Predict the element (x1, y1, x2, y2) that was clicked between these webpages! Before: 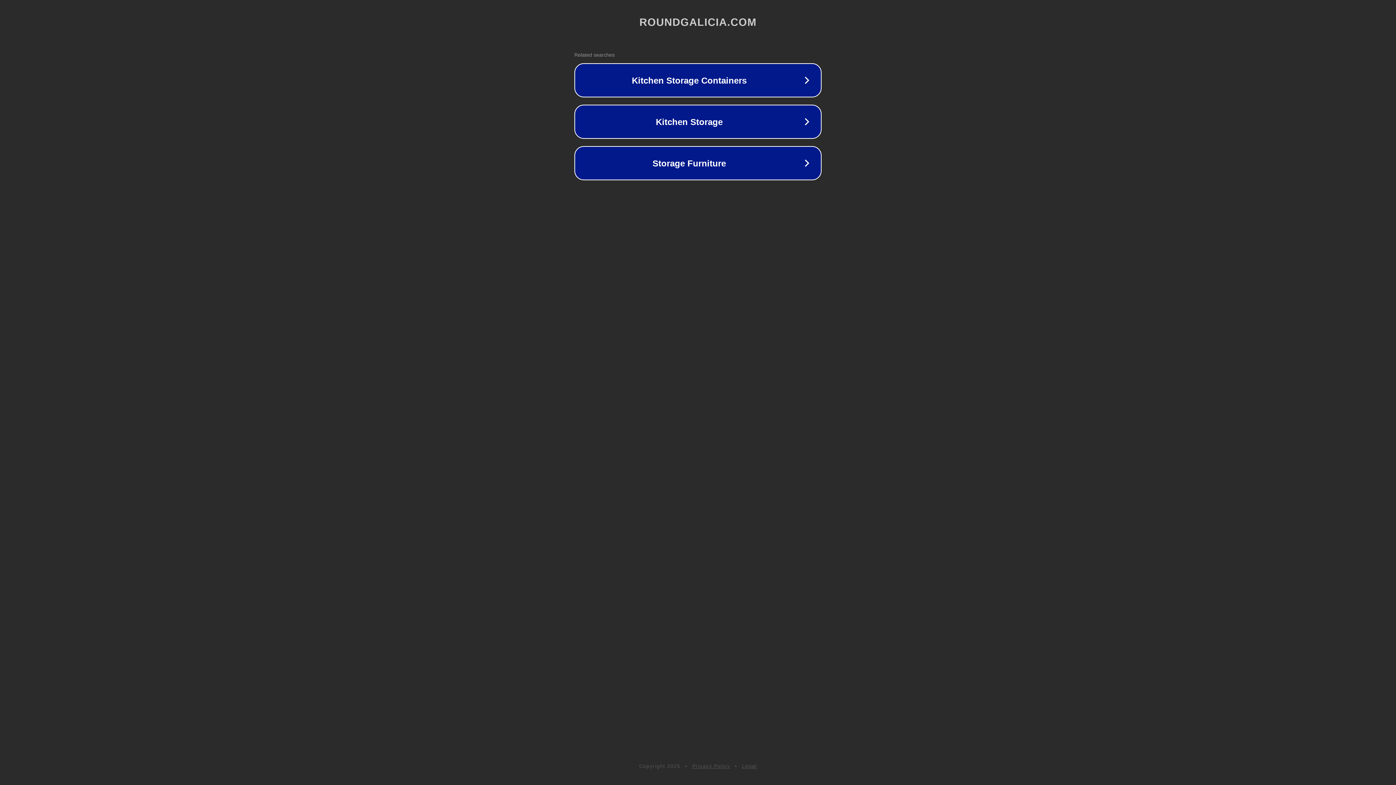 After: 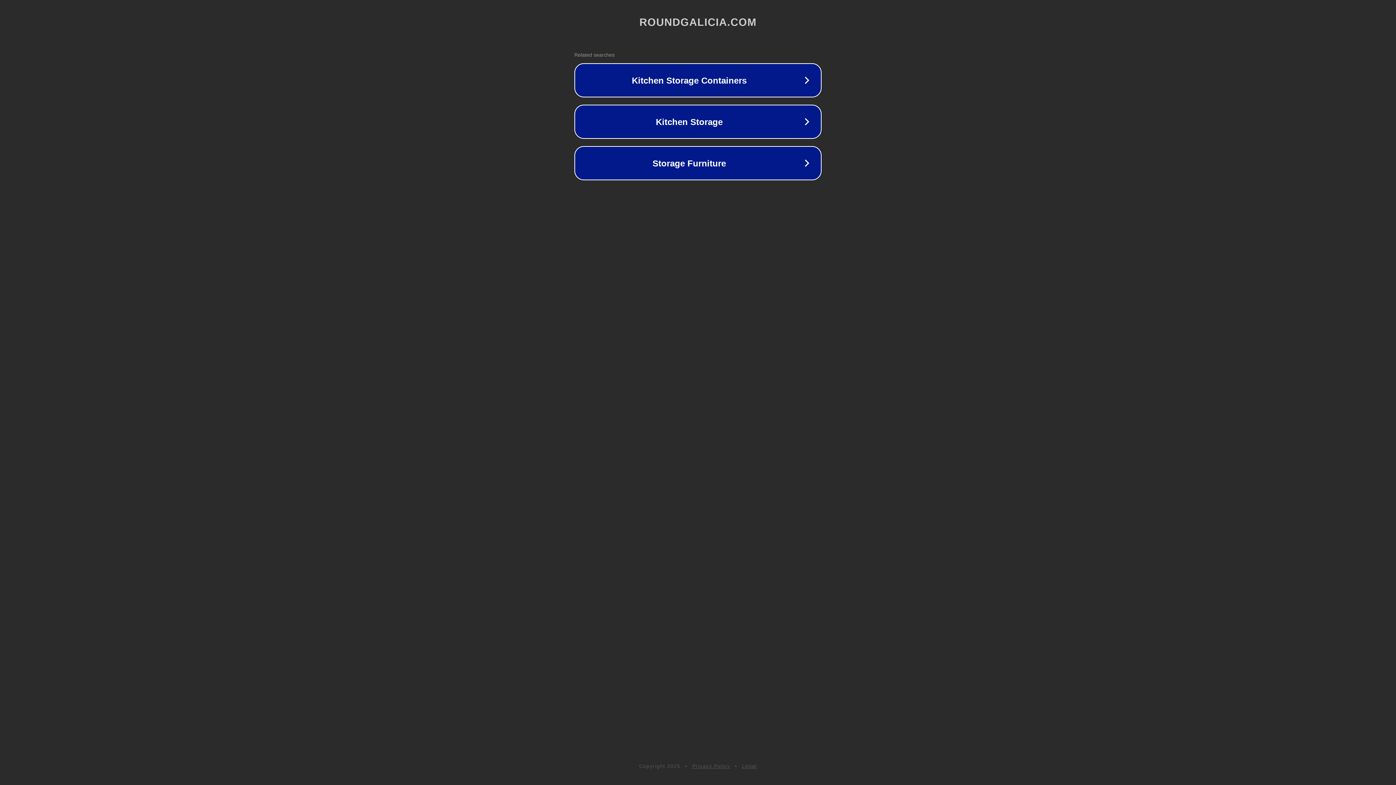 Action: label: Privacy Policy bbox: (692, 763, 730, 769)